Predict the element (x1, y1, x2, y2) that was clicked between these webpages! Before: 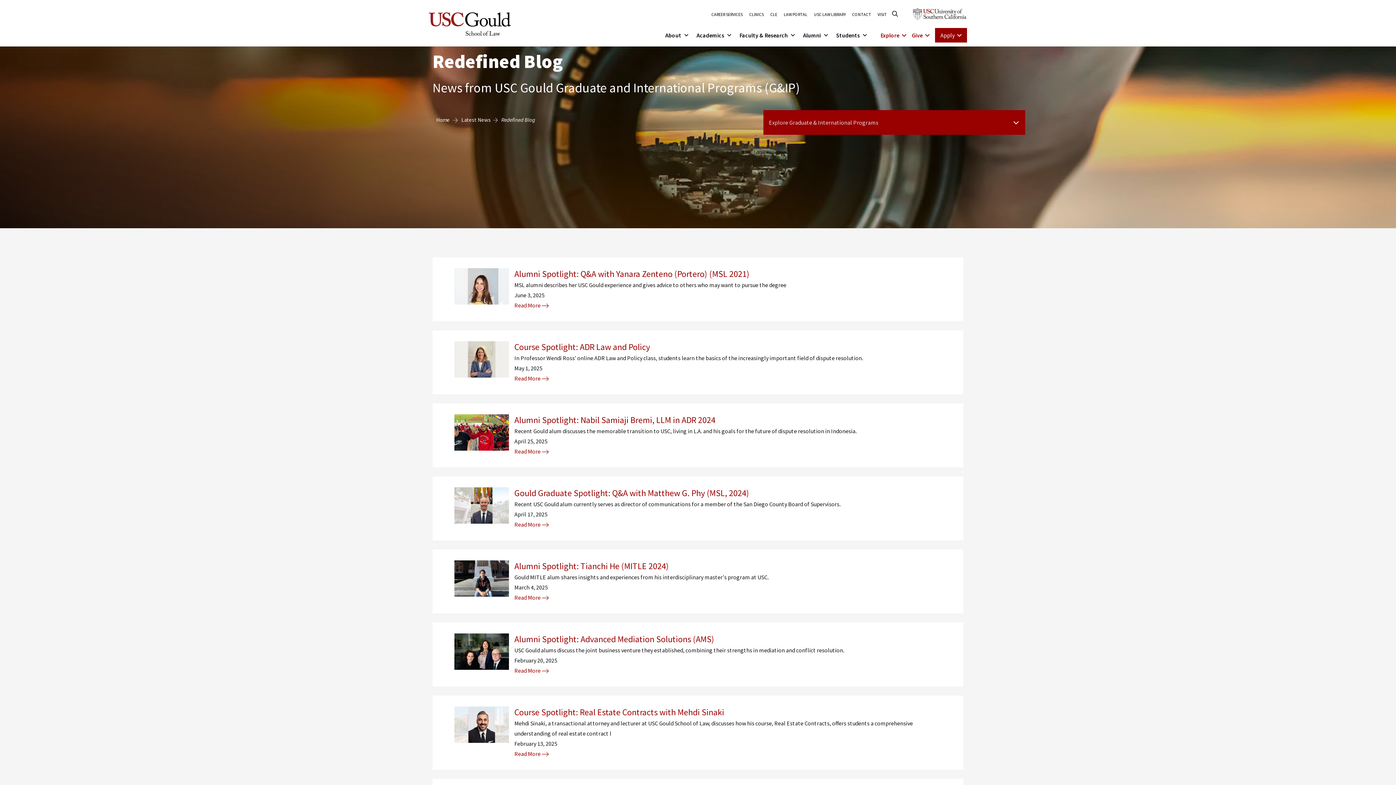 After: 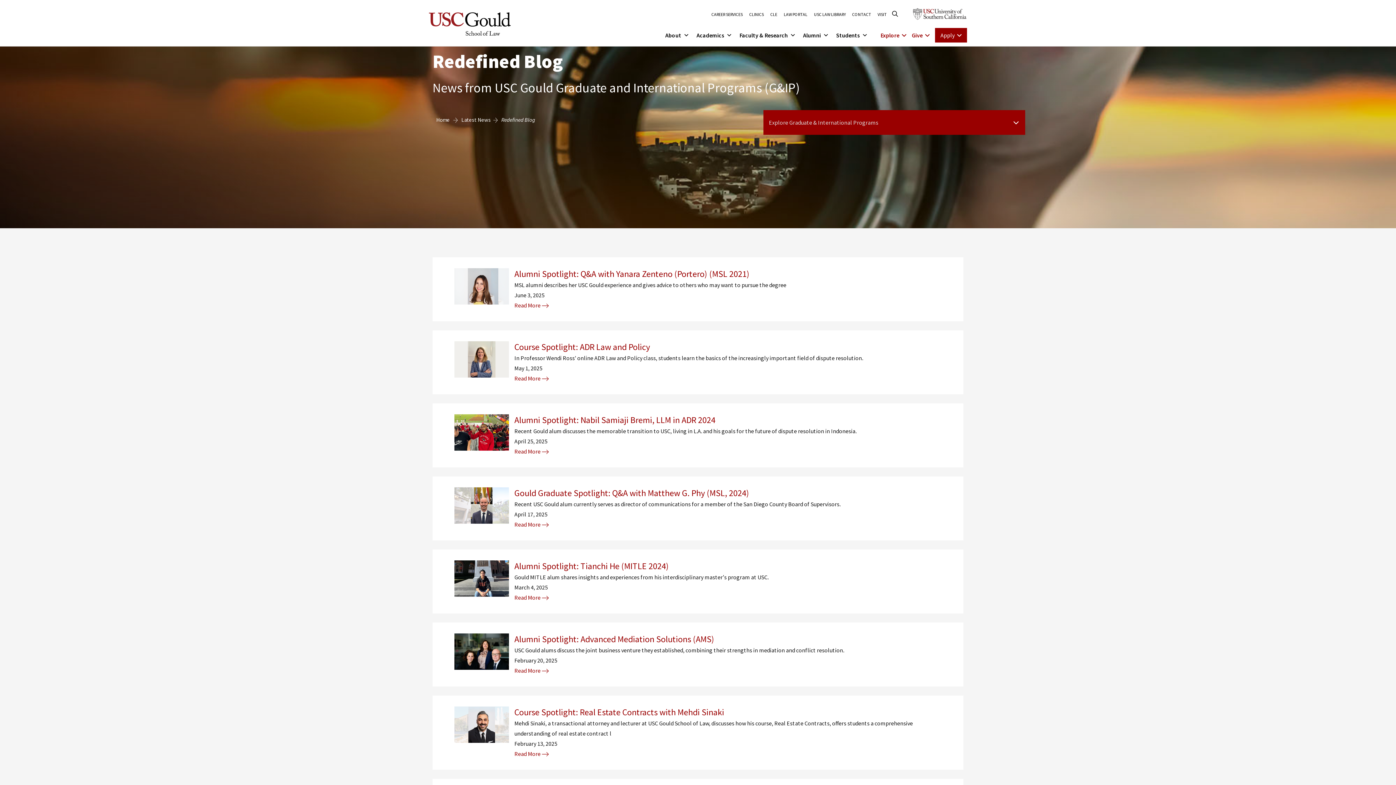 Action: bbox: (454, 560, 509, 597)